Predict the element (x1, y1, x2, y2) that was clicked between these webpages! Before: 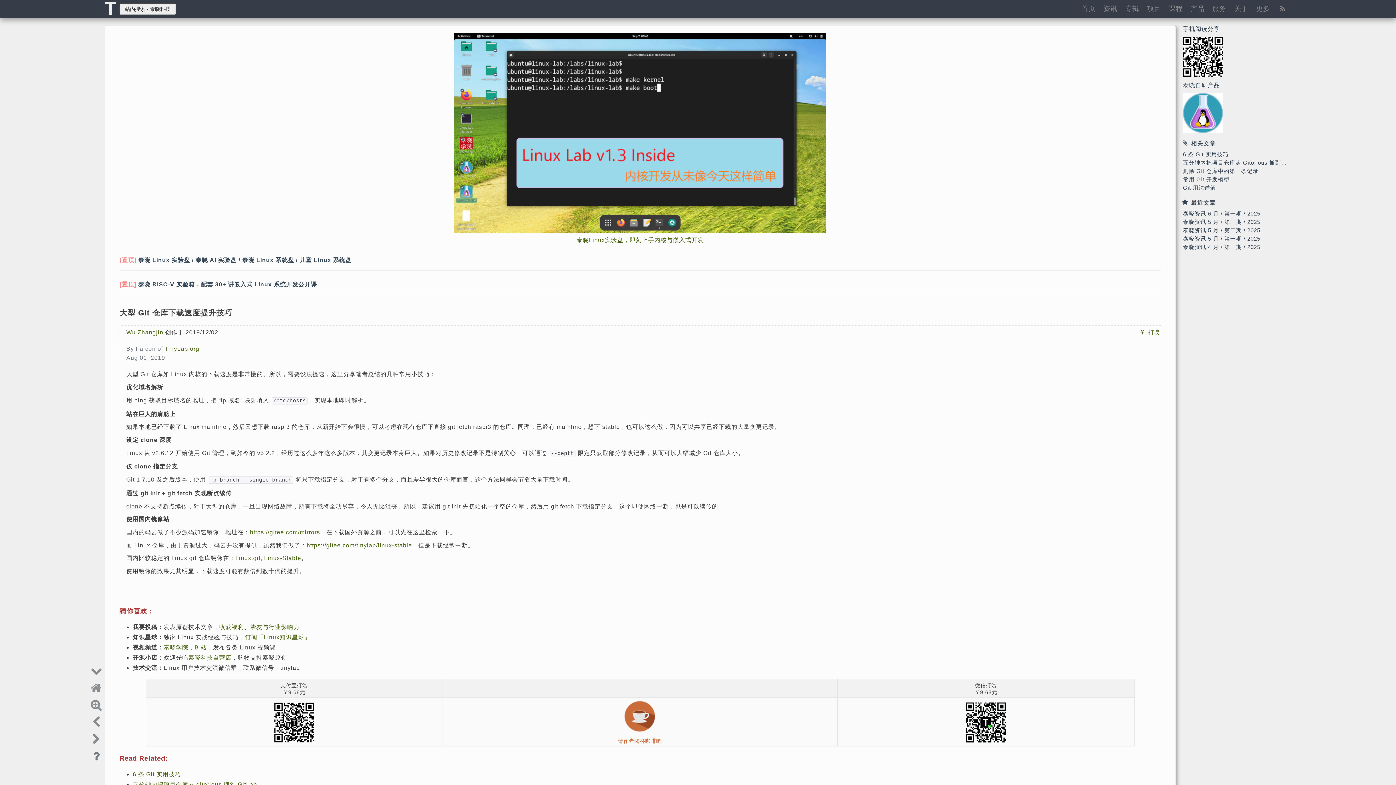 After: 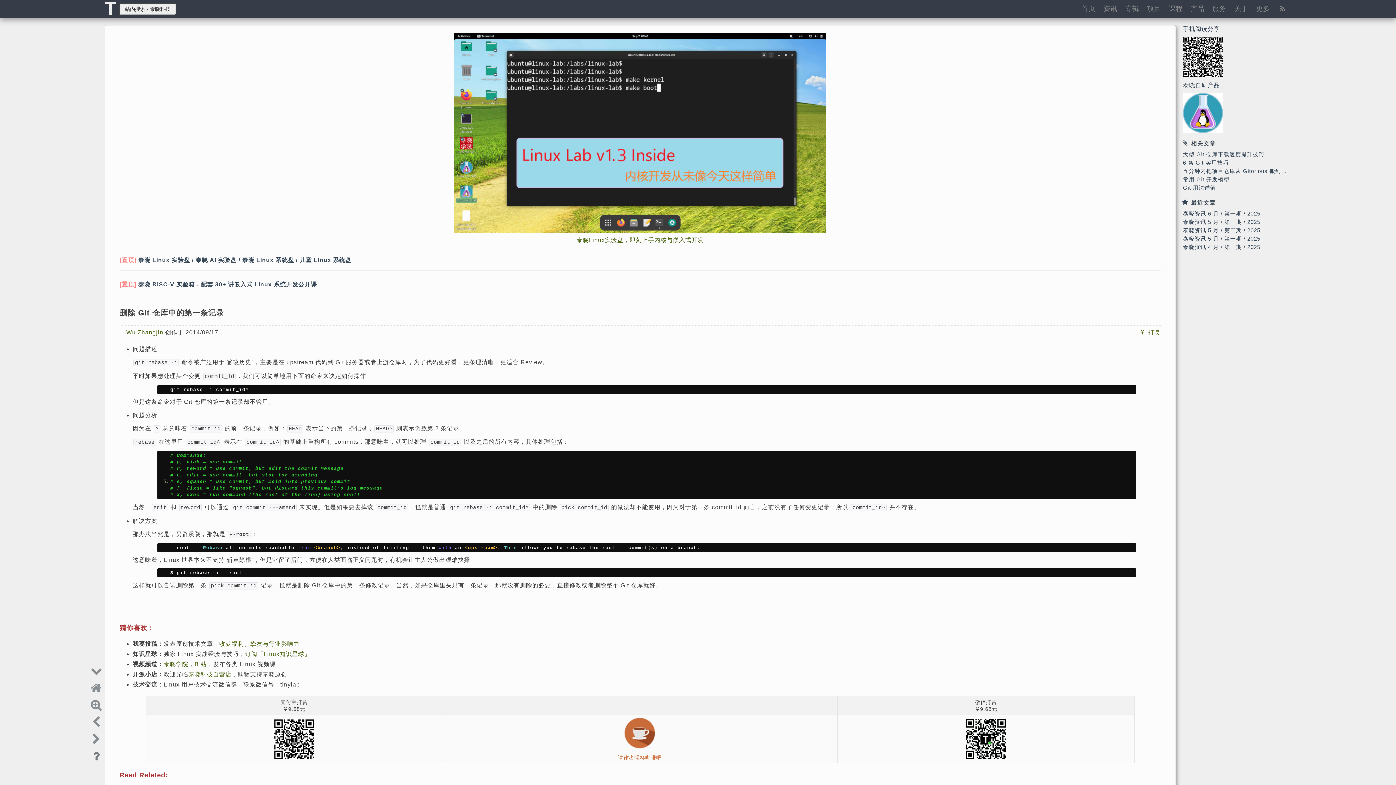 Action: label: 删除 Git 仓库中的第一条记录 bbox: (1183, 167, 1258, 175)